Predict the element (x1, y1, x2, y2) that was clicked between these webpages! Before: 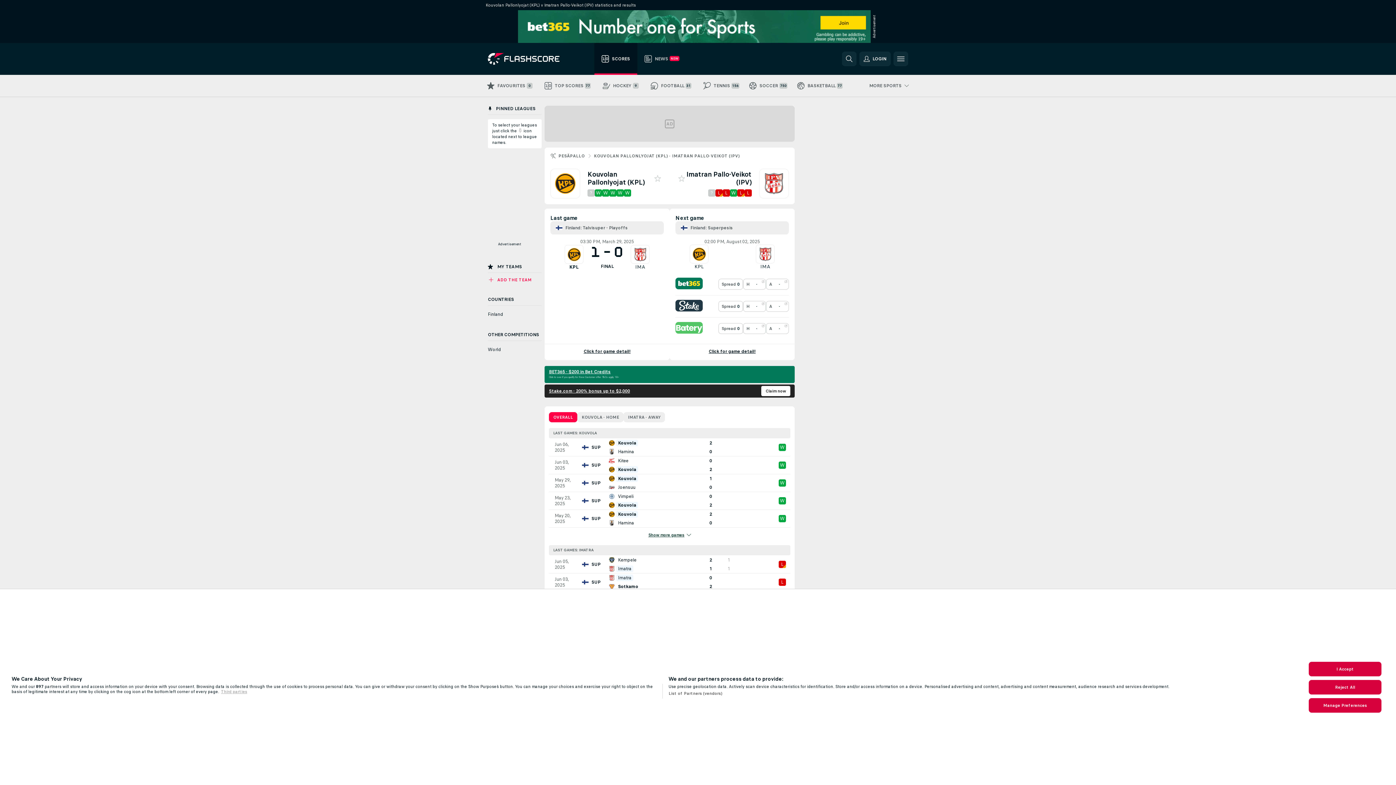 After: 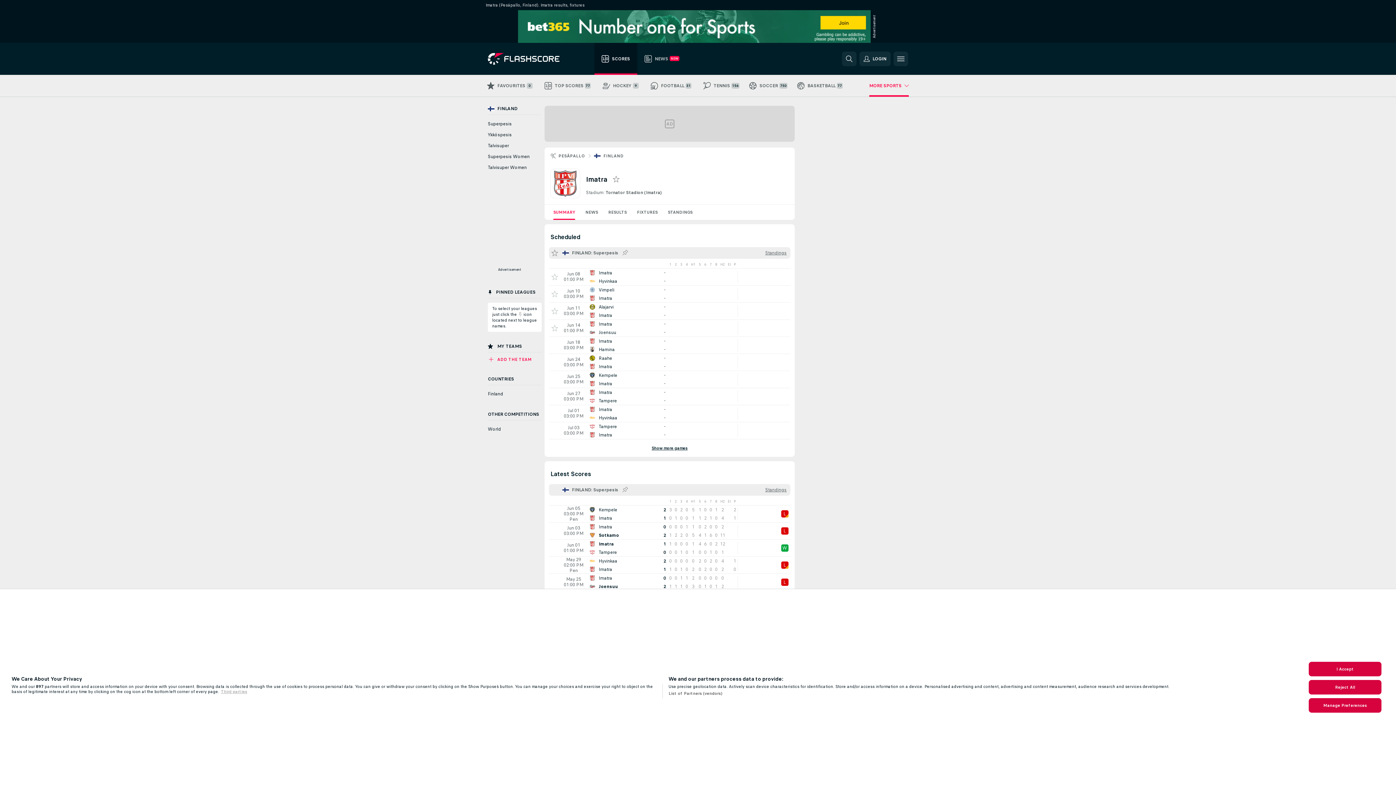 Action: bbox: (760, 304, 770, 310) label: IMA